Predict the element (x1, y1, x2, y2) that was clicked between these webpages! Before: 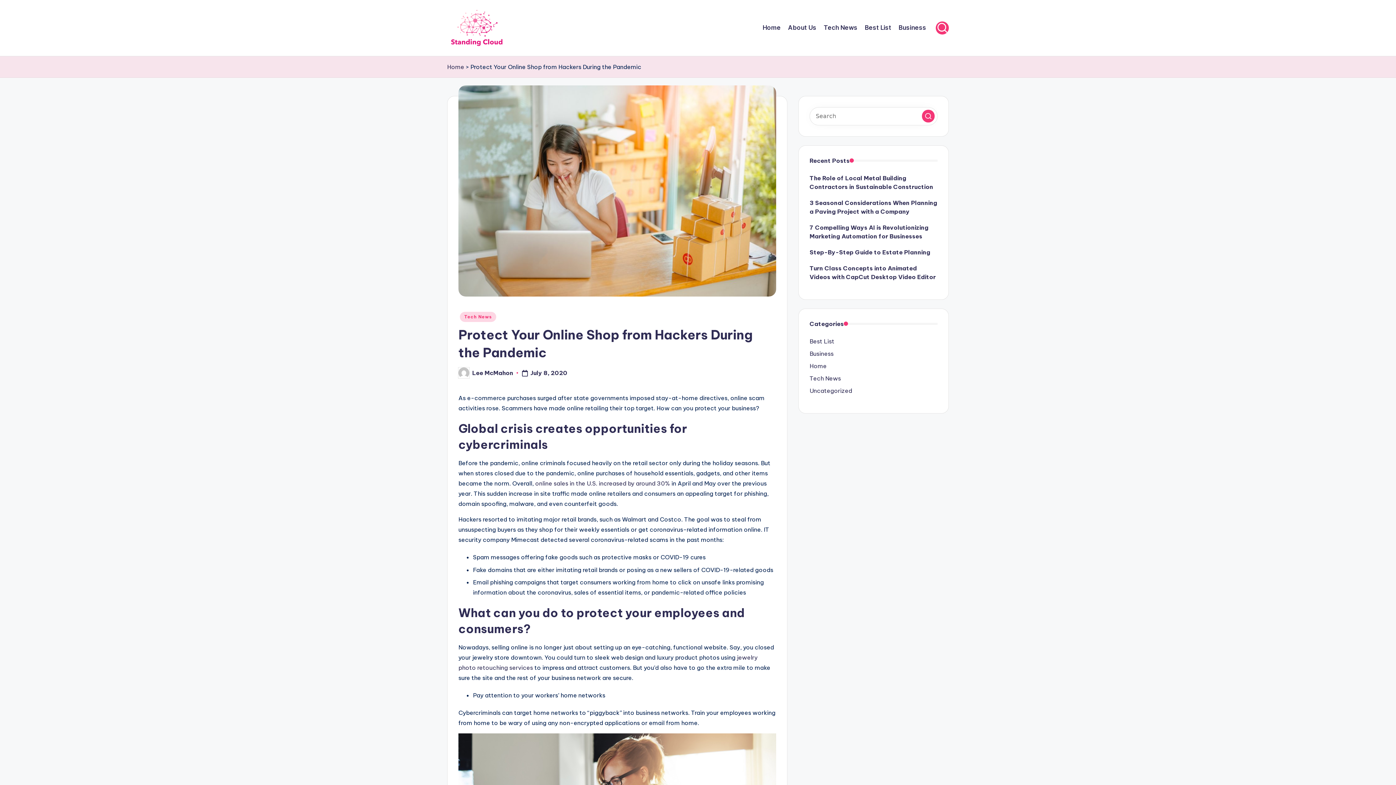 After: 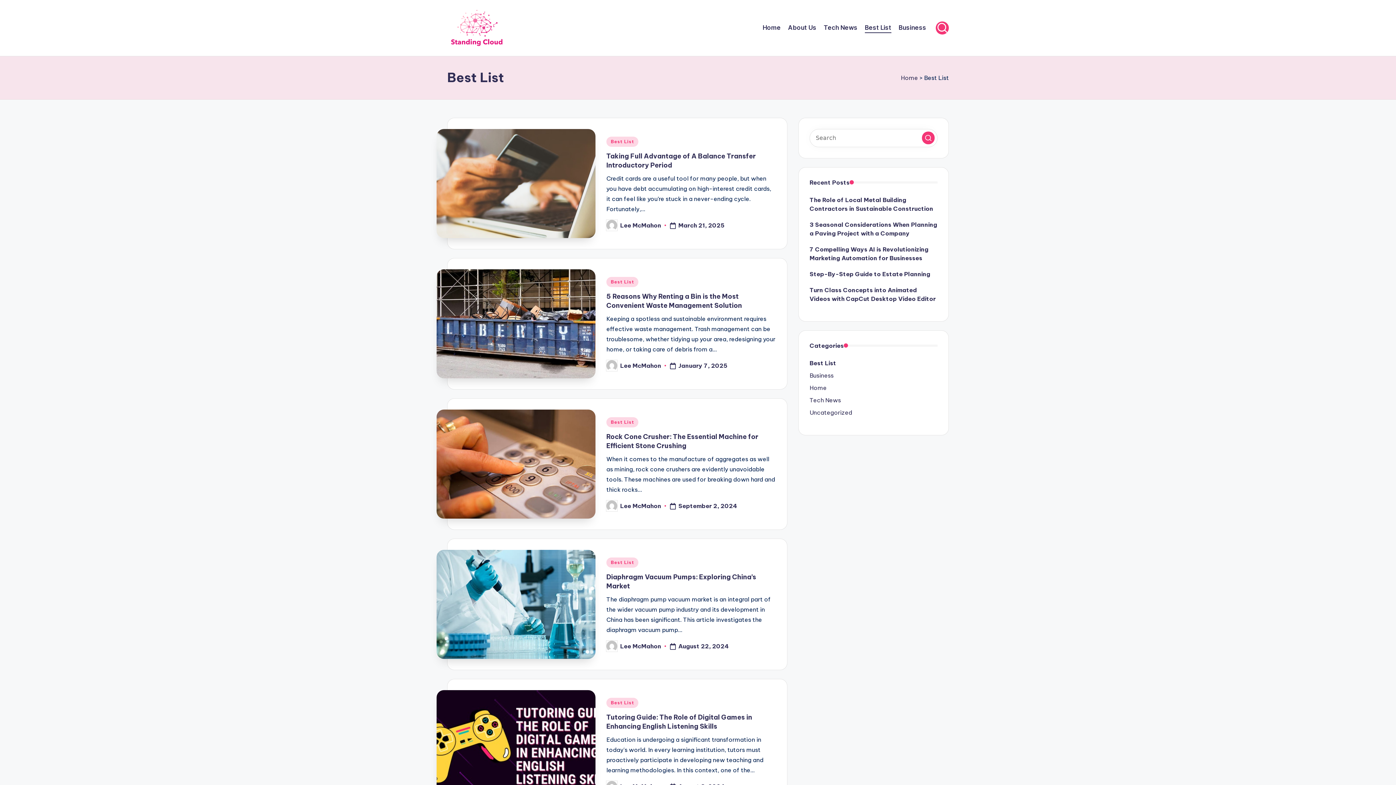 Action: bbox: (865, 22, 891, 33) label: Best List